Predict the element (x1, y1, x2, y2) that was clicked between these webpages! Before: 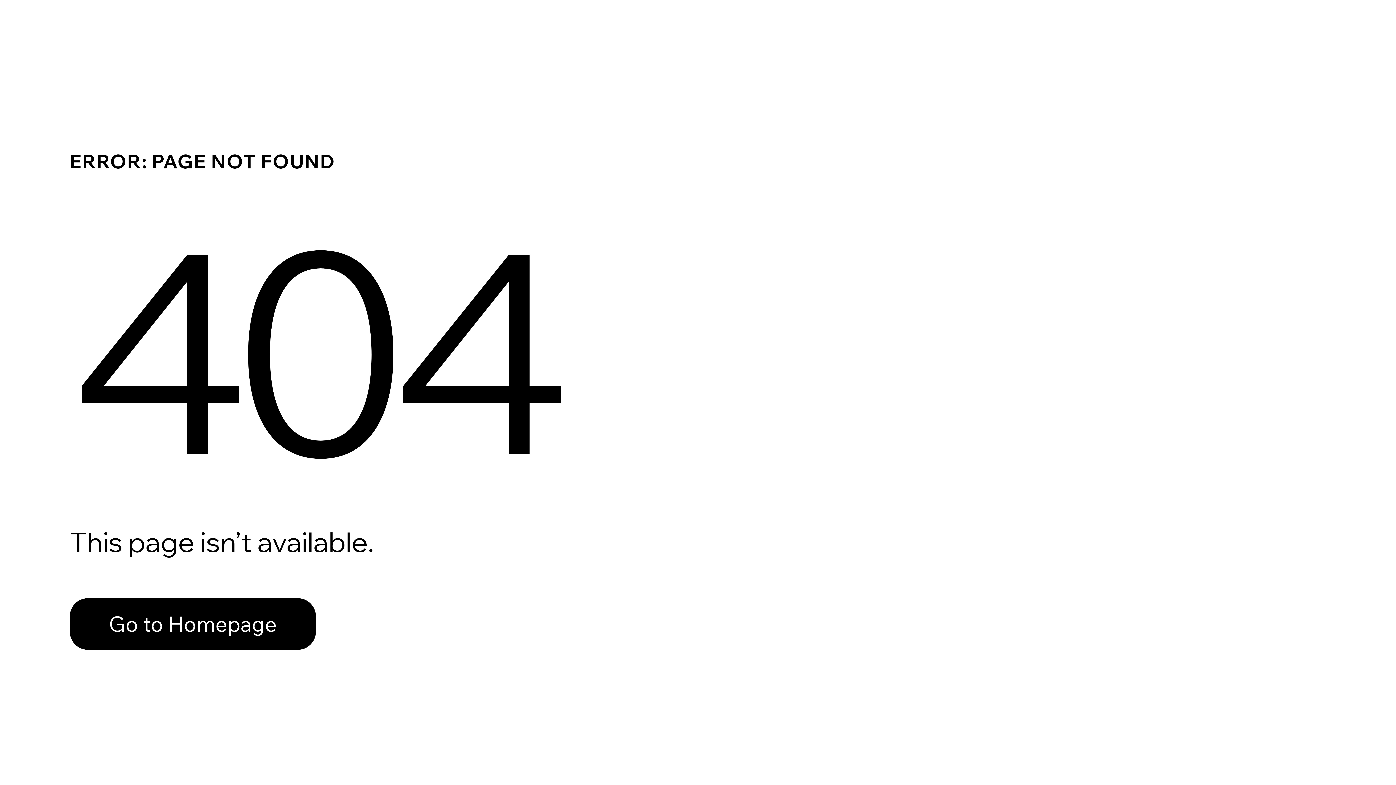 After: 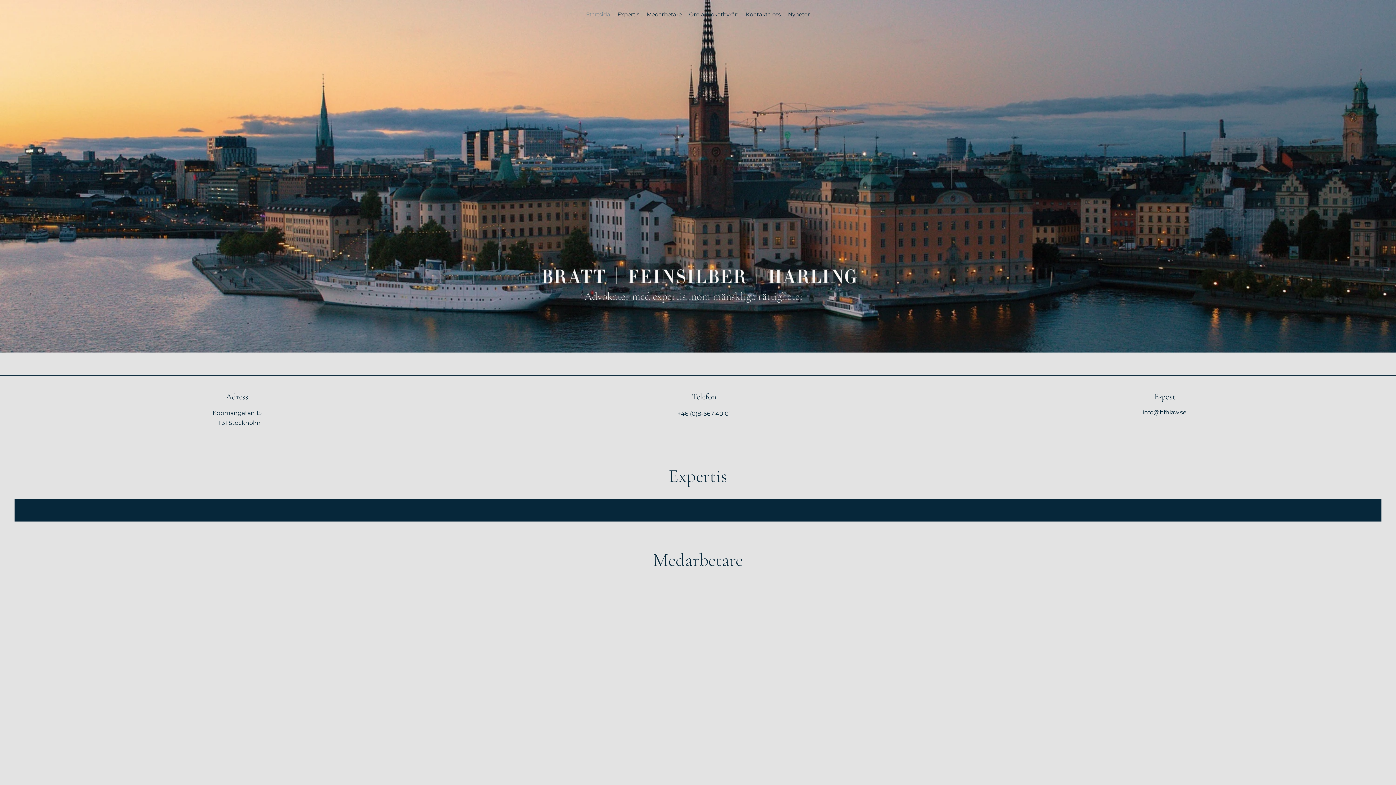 Action: bbox: (69, 598, 316, 650) label: Go to Homepage